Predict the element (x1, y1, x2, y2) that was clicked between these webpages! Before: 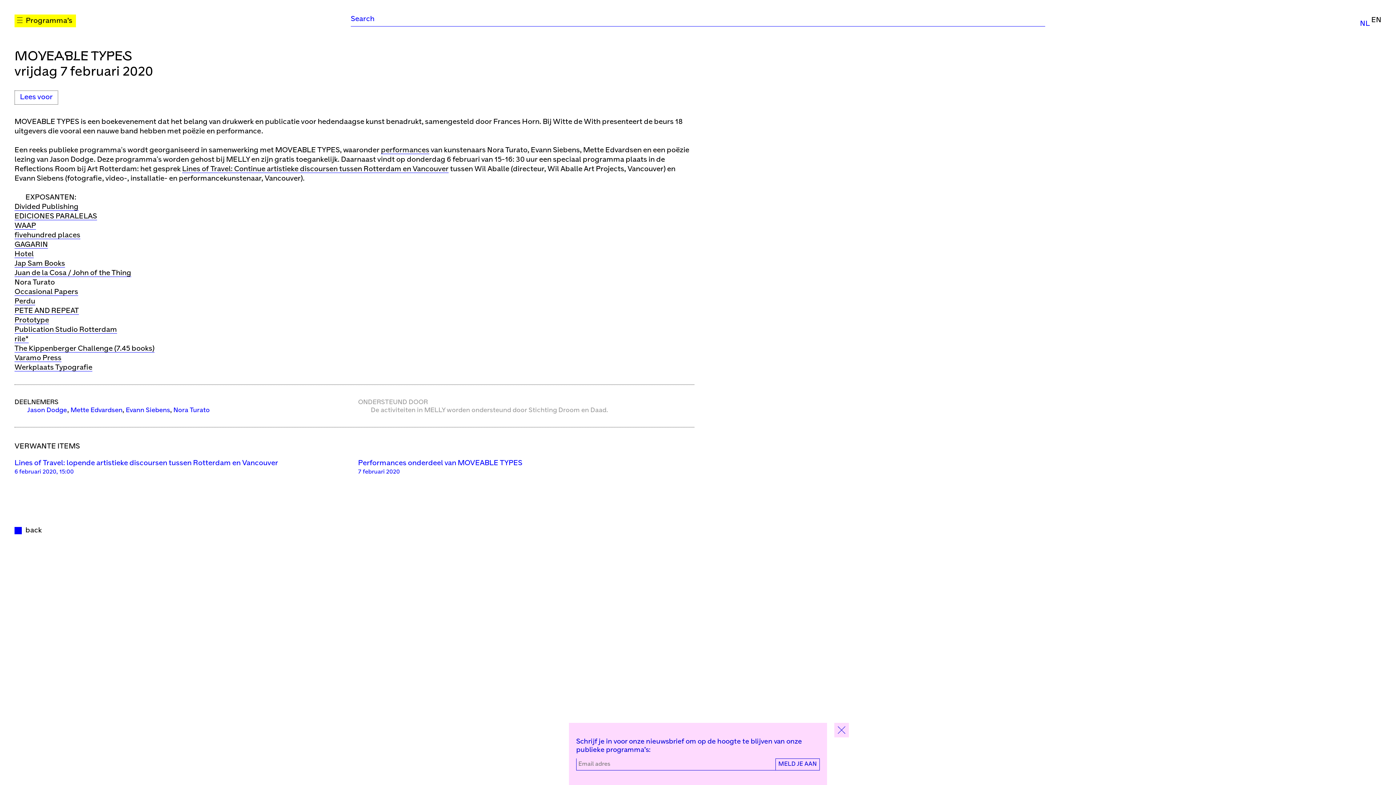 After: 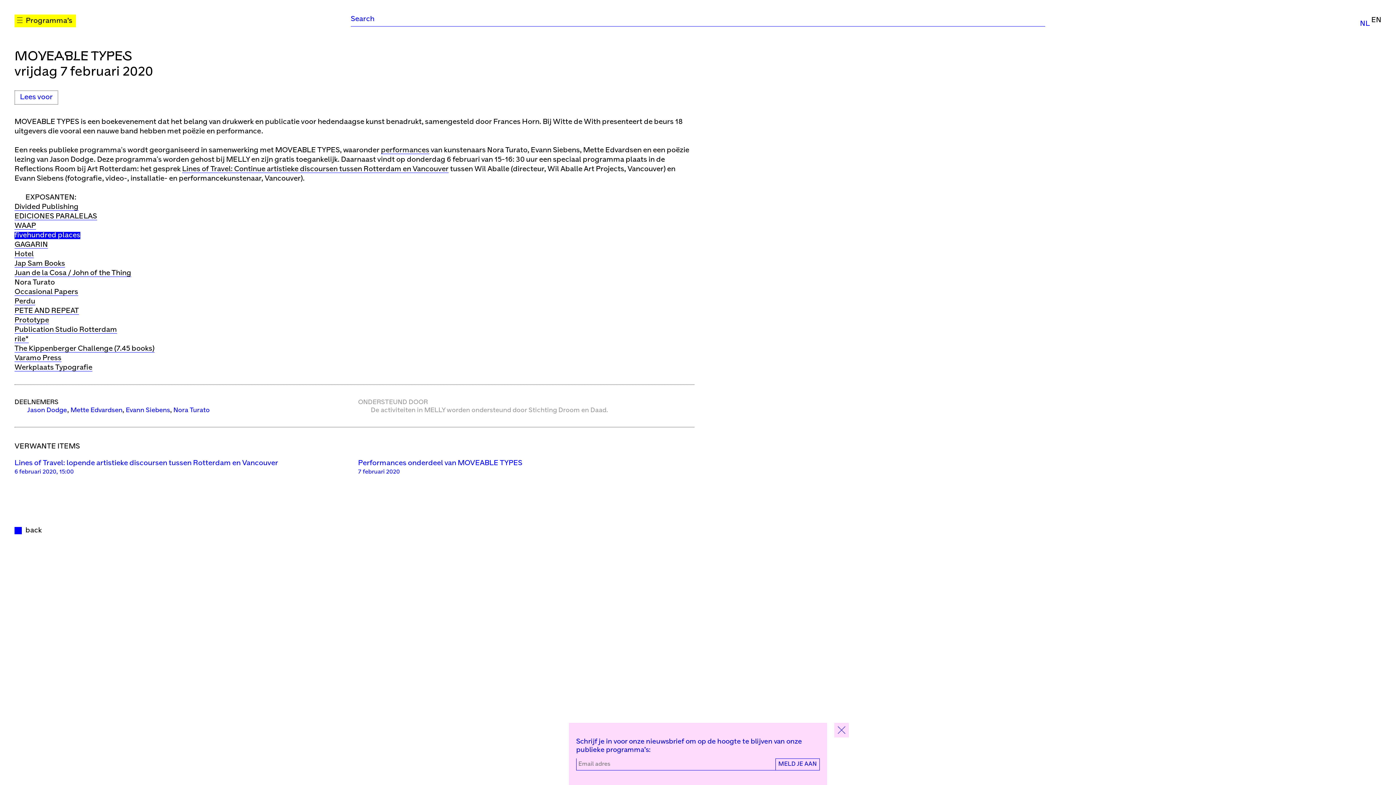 Action: bbox: (14, 232, 80, 239) label: fivehundred places